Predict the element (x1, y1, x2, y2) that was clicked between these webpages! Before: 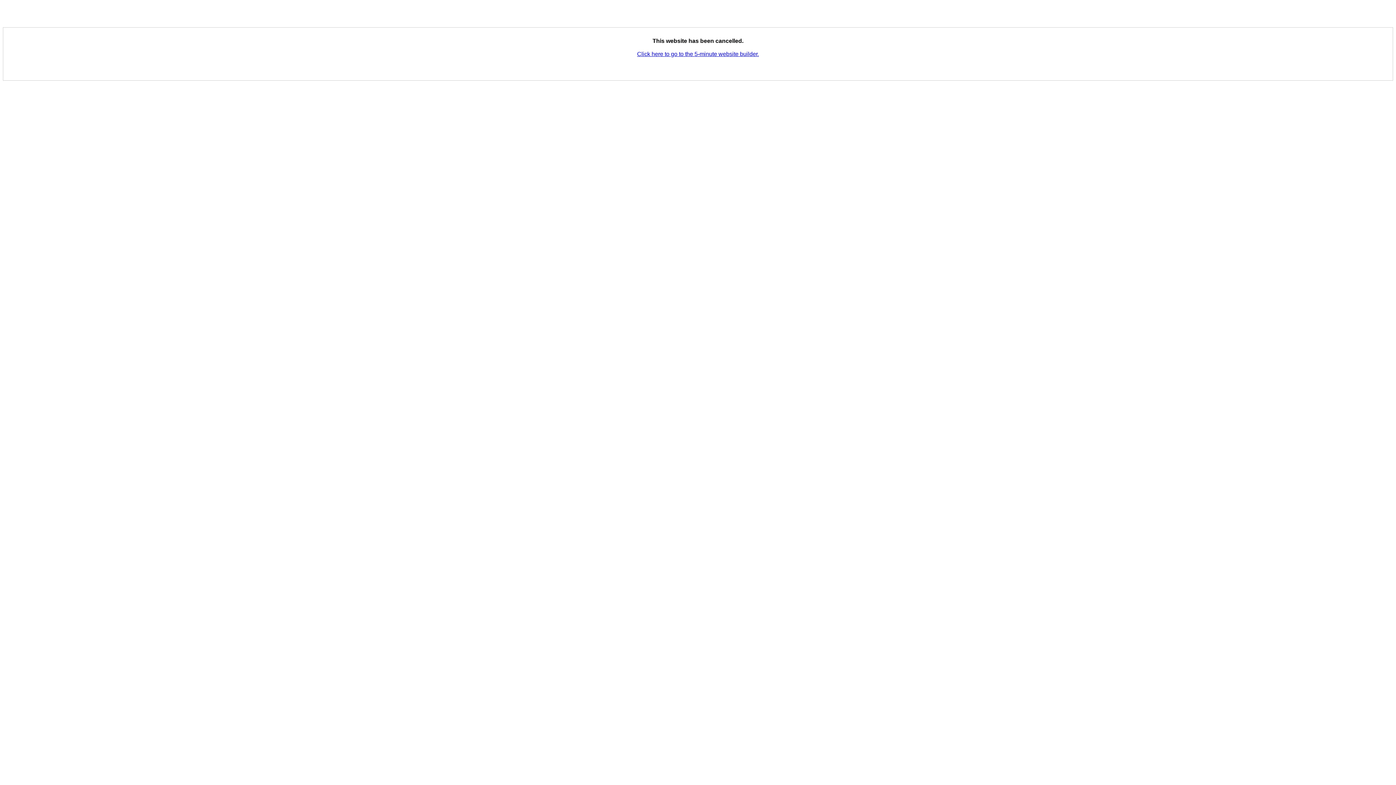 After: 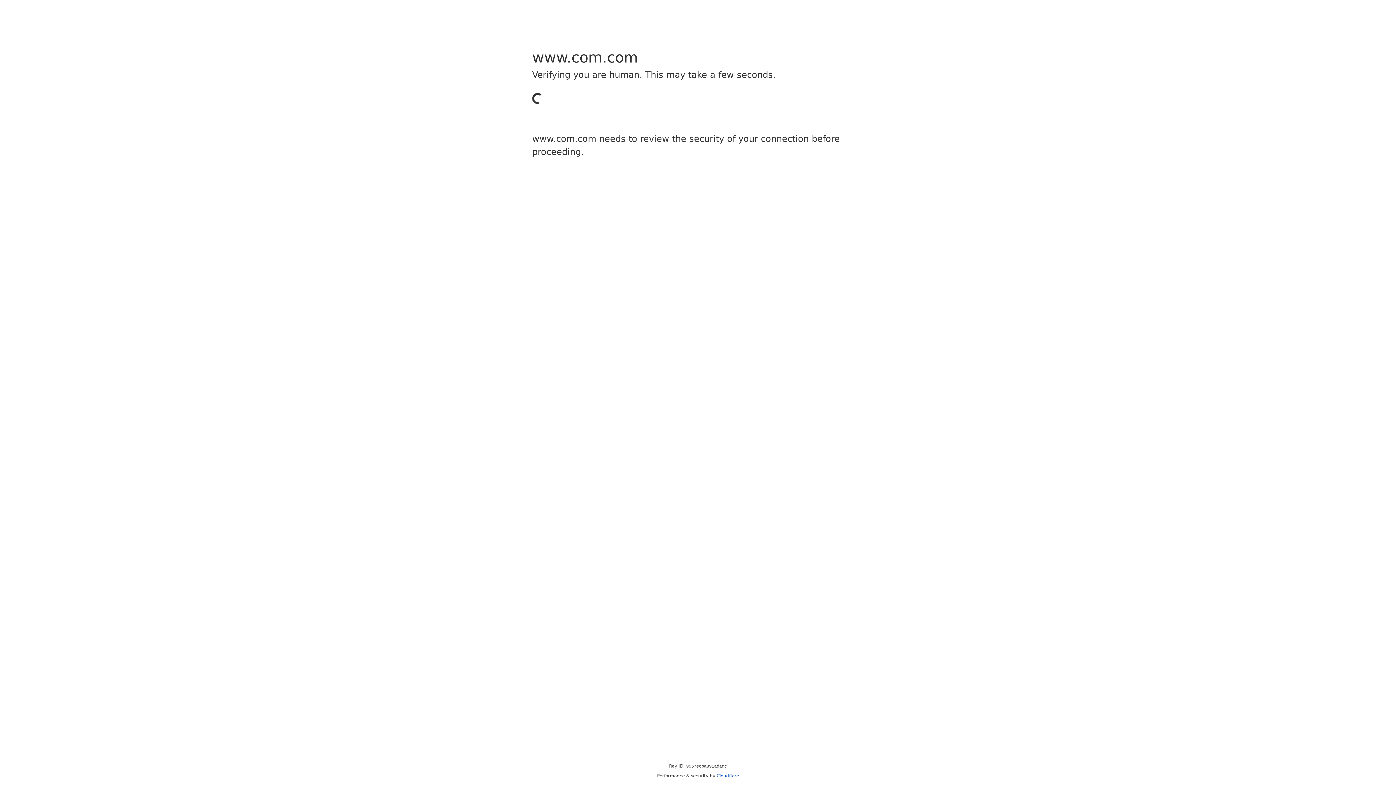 Action: label: Click here to go to the 5-minute website builder. bbox: (637, 50, 759, 57)